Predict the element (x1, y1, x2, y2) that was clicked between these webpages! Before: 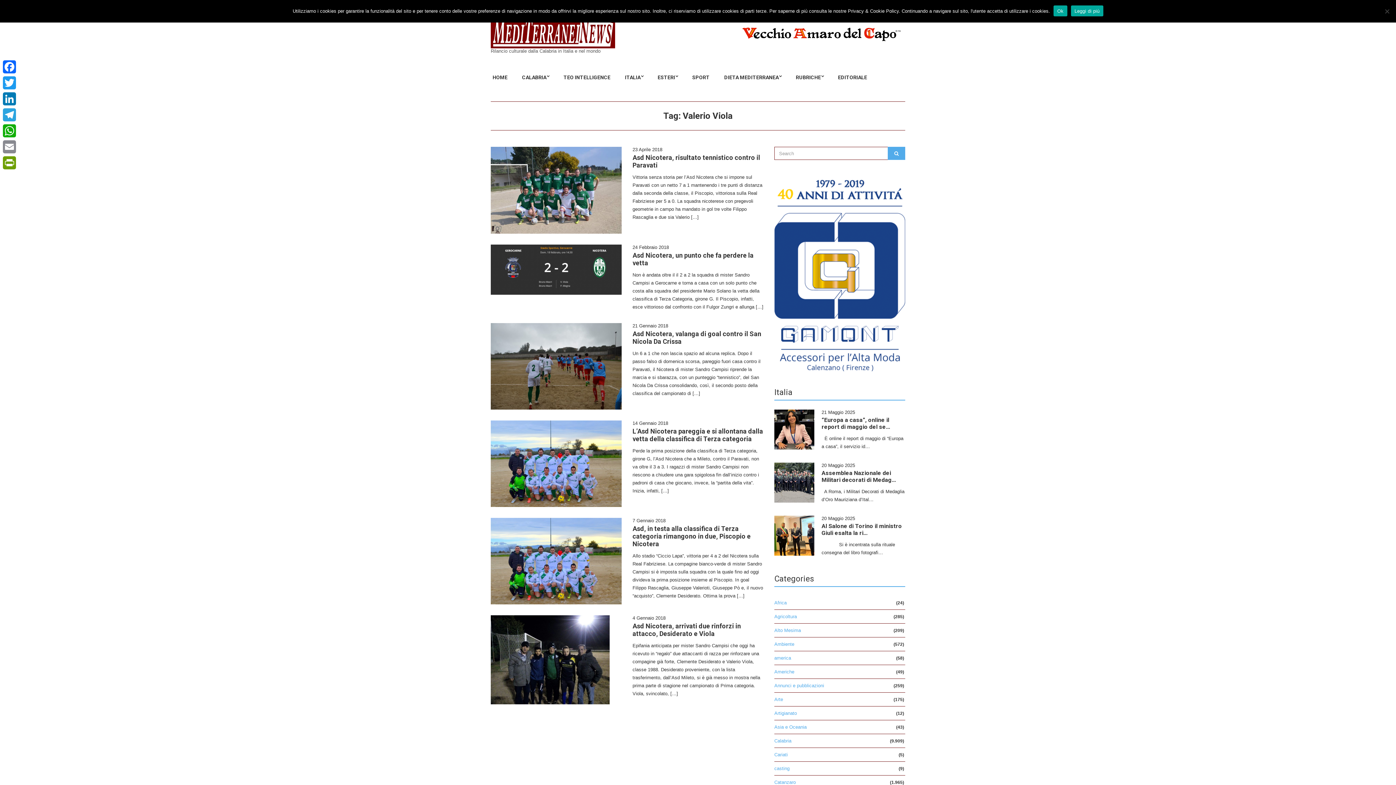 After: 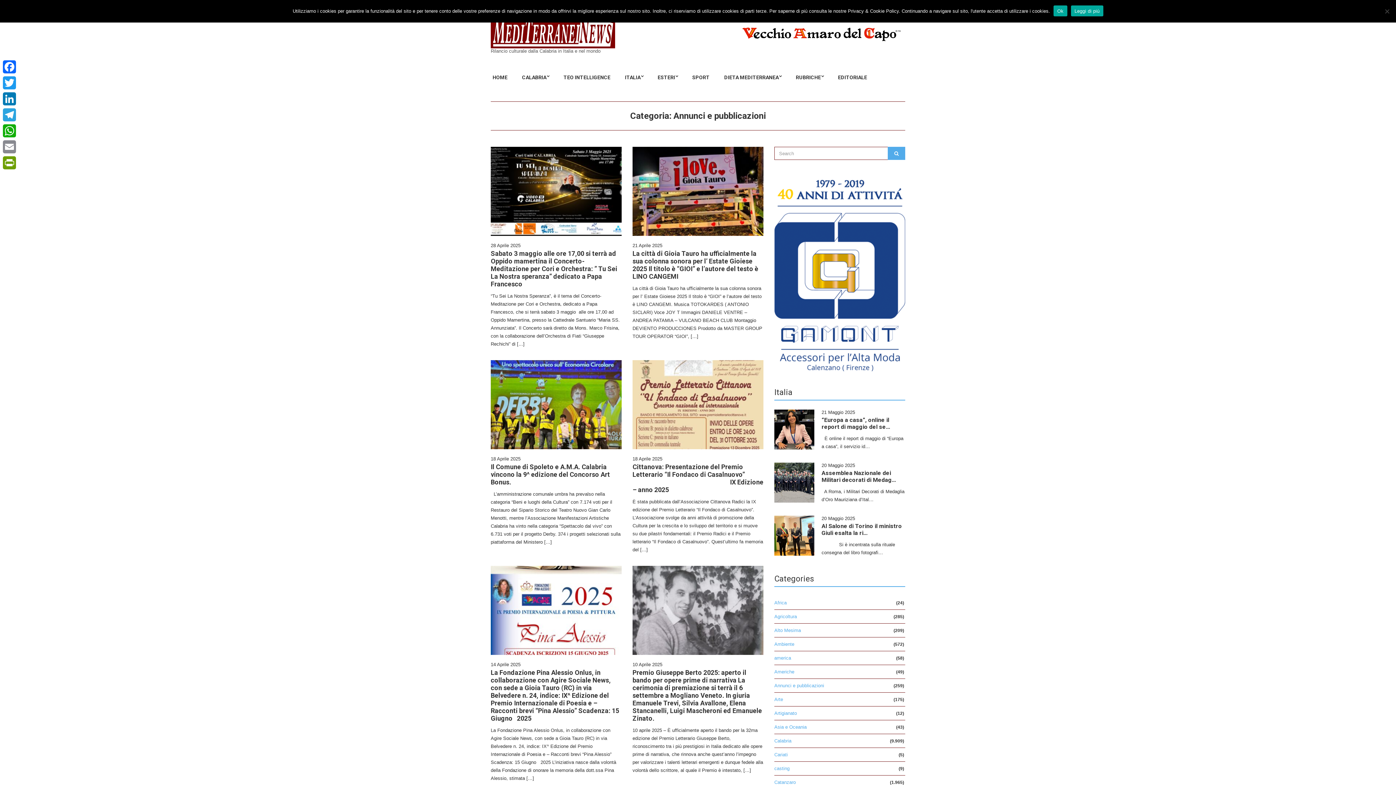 Action: label: Annunci e pubblicazioni bbox: (774, 679, 905, 693)